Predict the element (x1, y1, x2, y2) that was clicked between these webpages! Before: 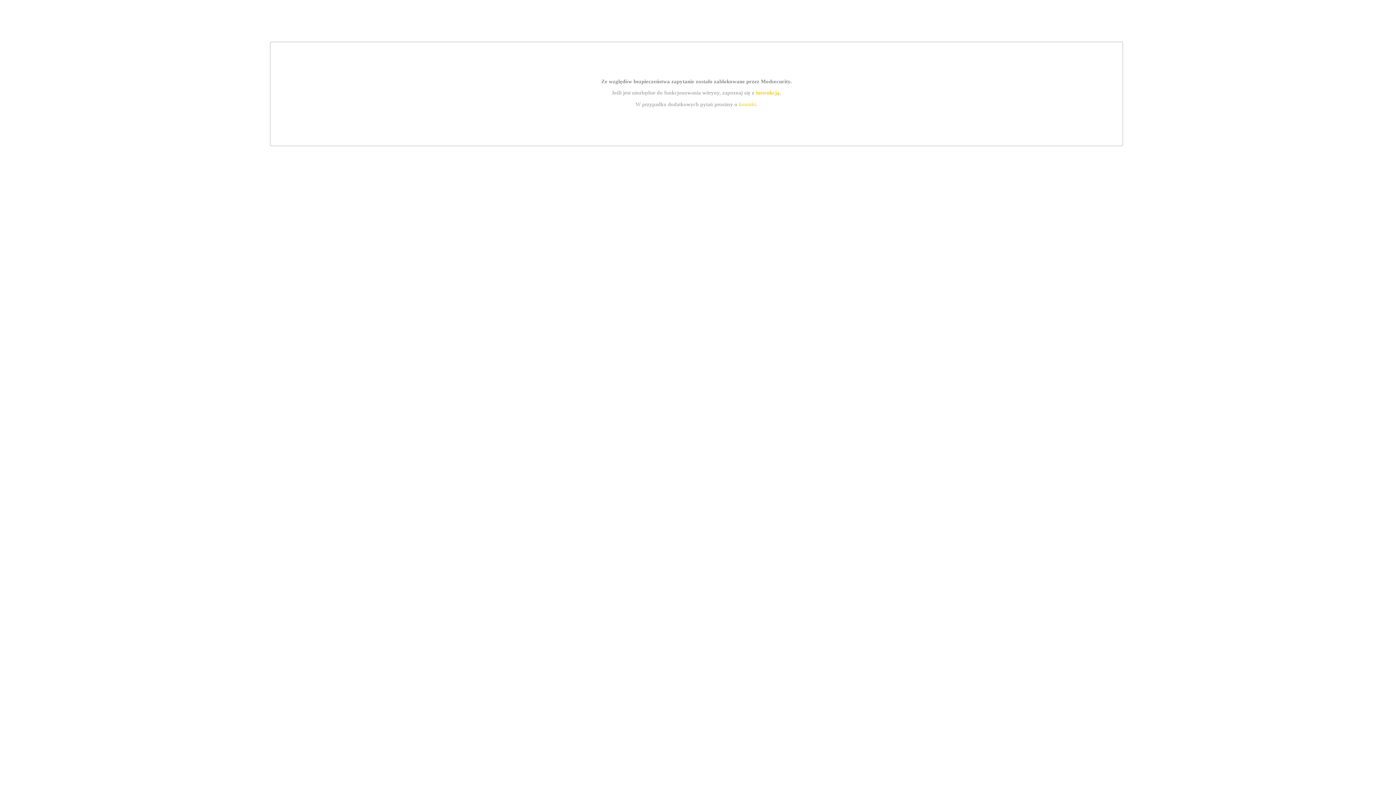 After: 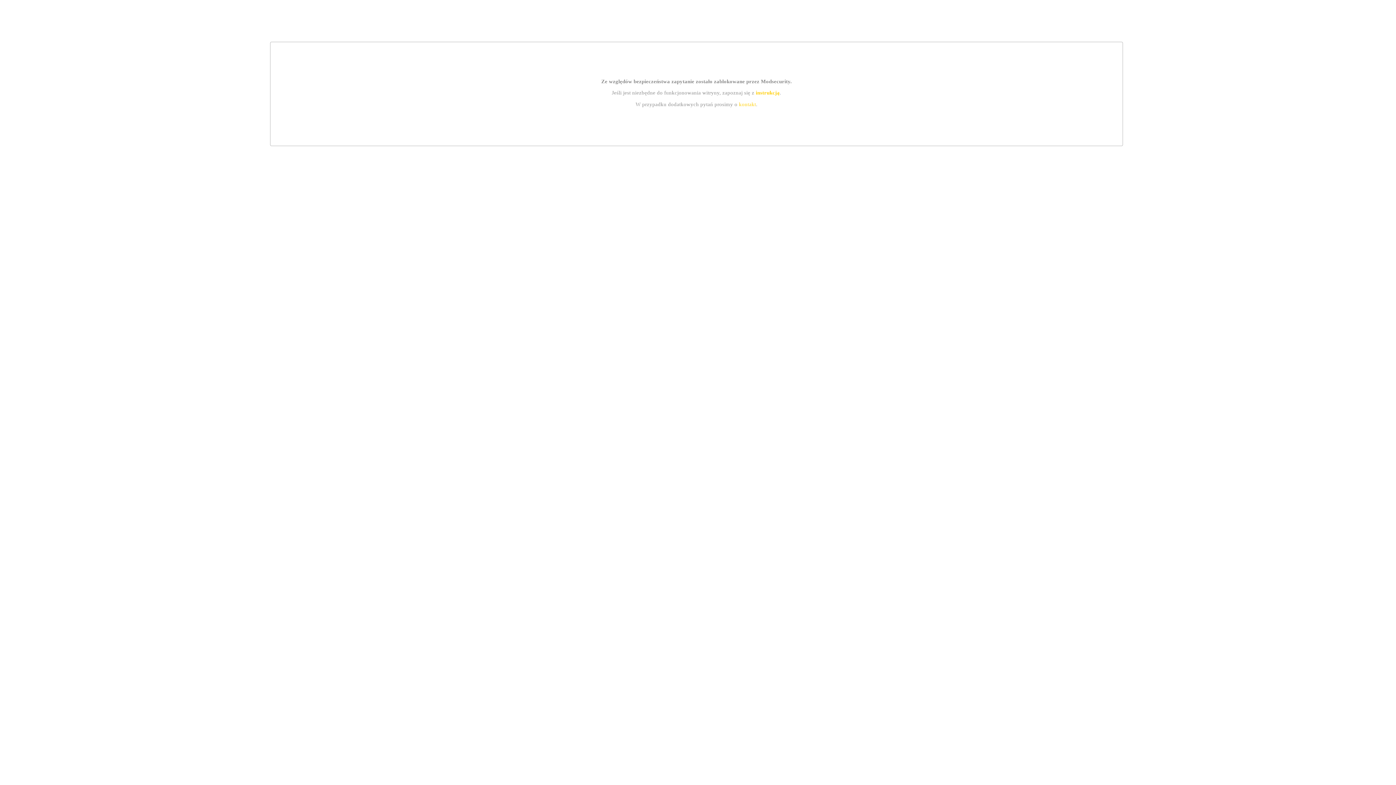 Action: label: instrukcją bbox: (755, 89, 779, 95)